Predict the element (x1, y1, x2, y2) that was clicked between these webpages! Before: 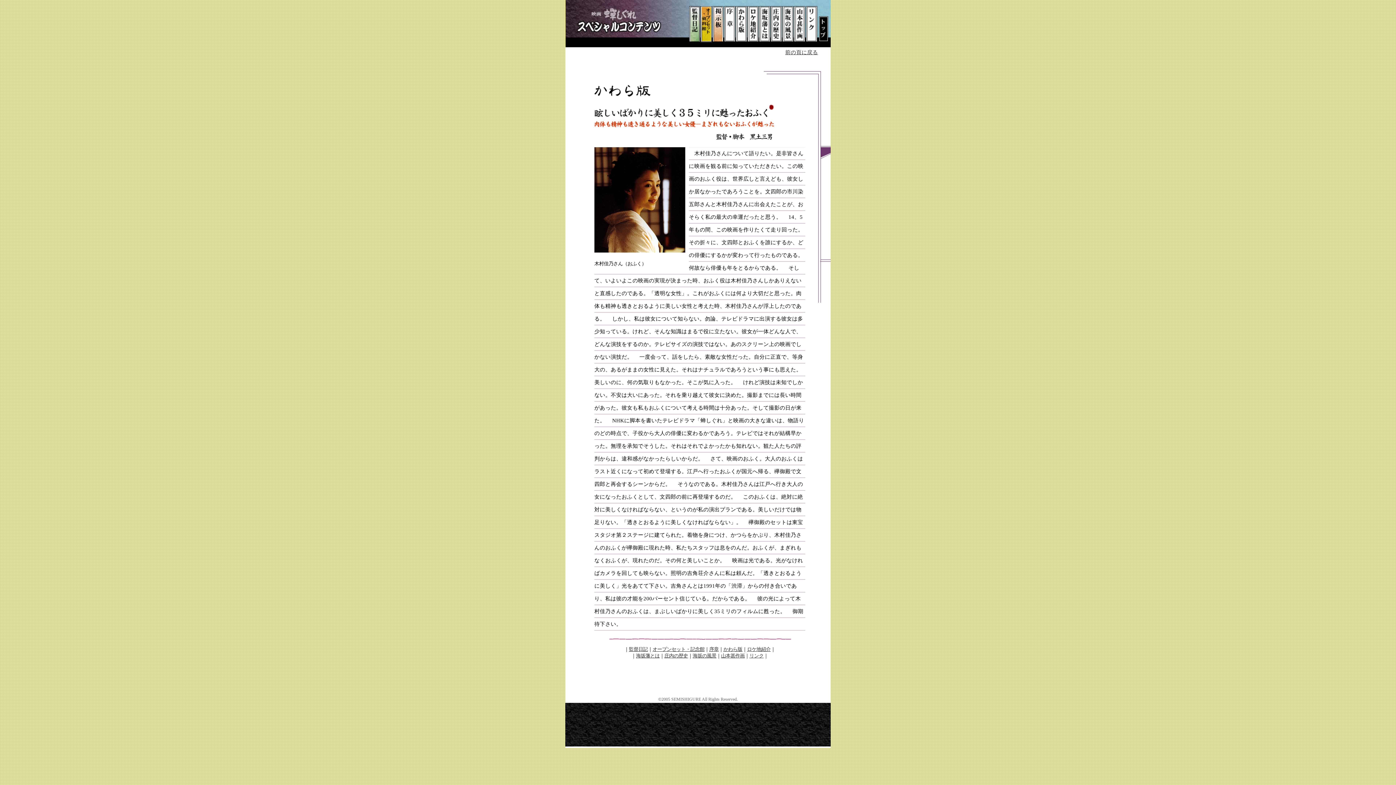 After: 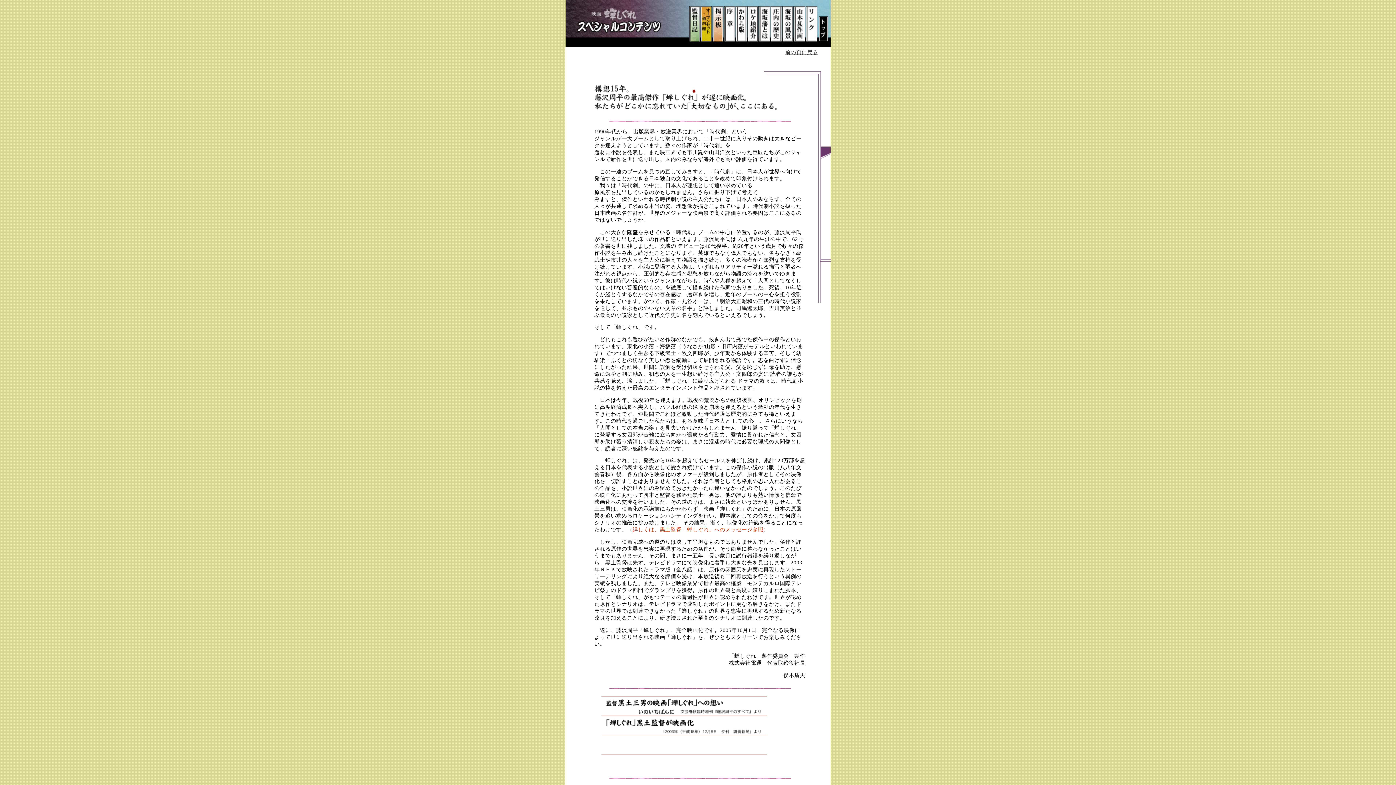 Action: bbox: (709, 646, 718, 652) label: 序章